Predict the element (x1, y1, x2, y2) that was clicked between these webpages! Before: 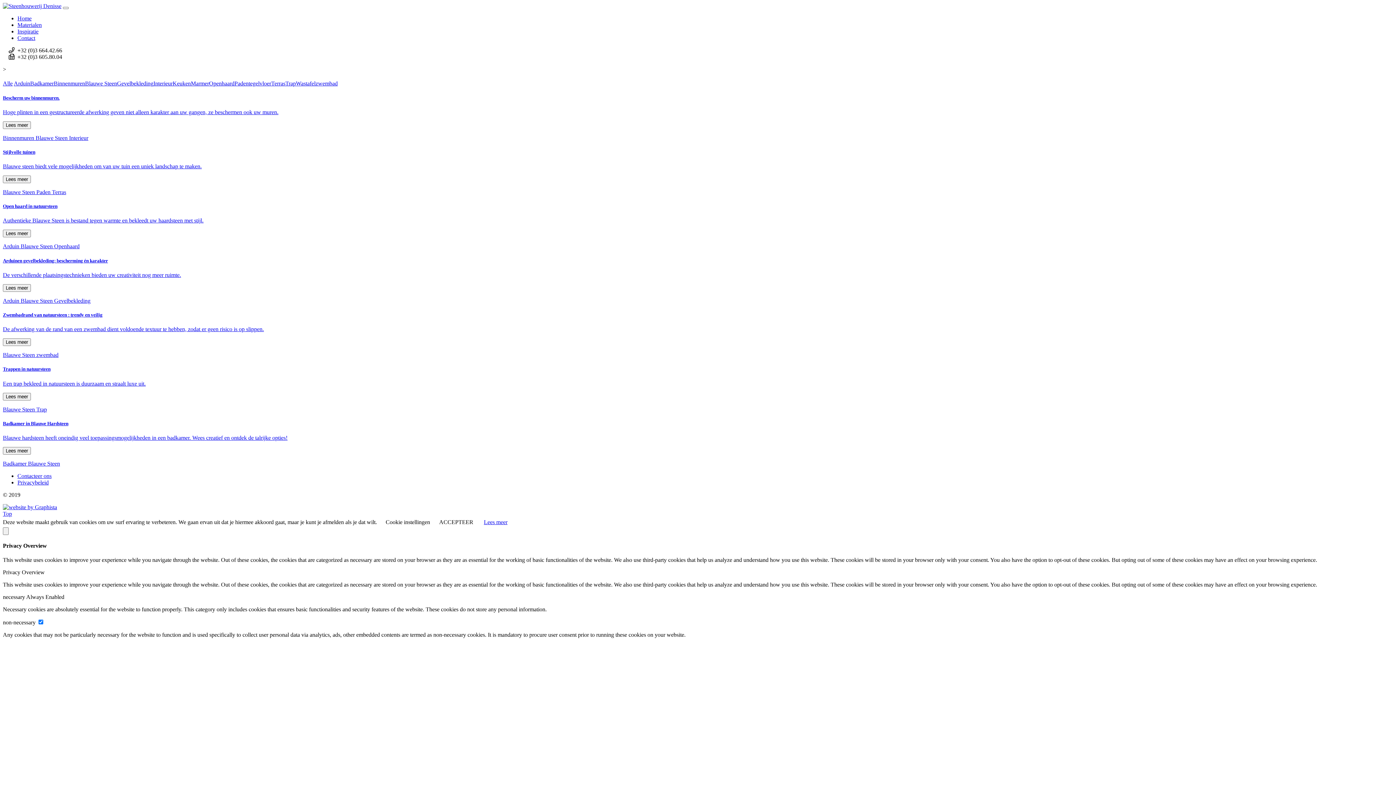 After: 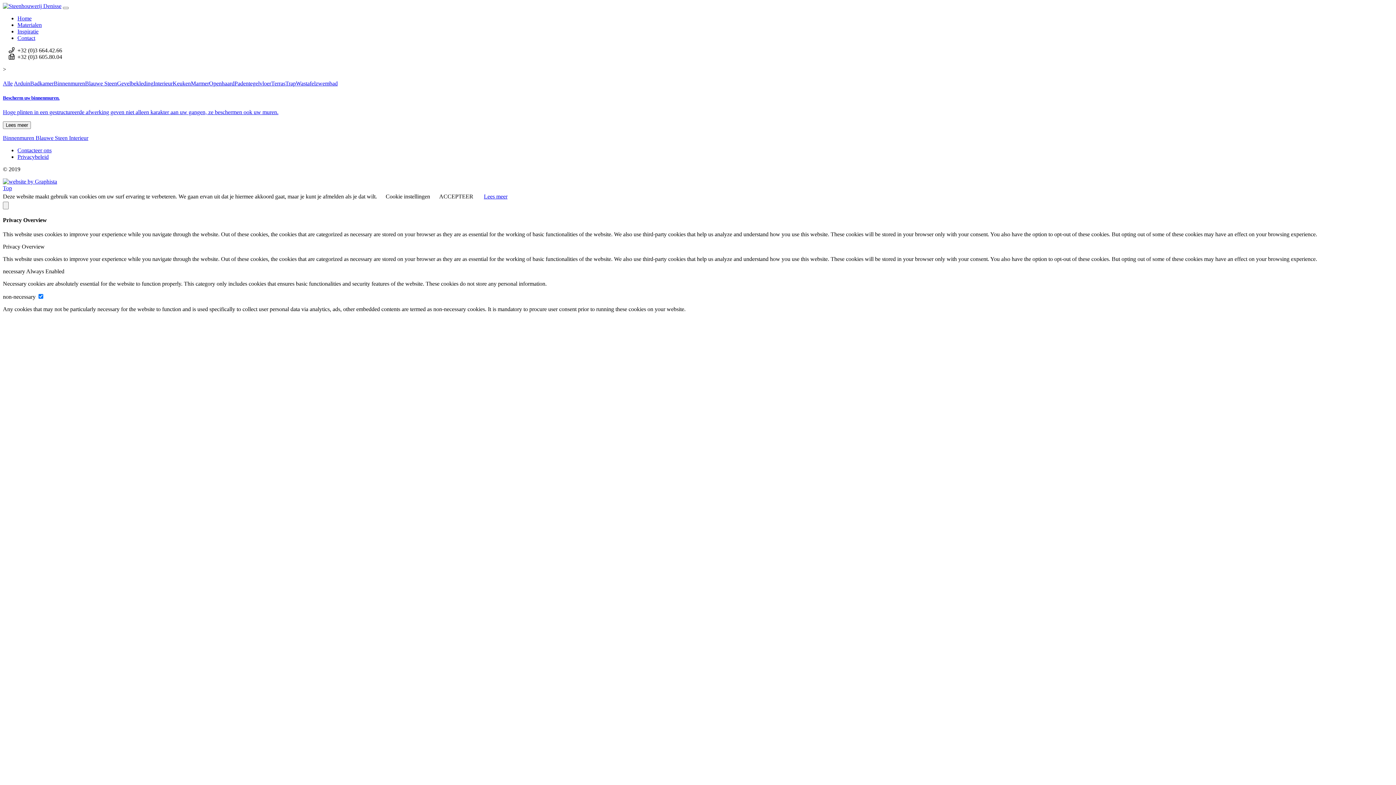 Action: label: Binnenmuren bbox: (53, 80, 85, 86)